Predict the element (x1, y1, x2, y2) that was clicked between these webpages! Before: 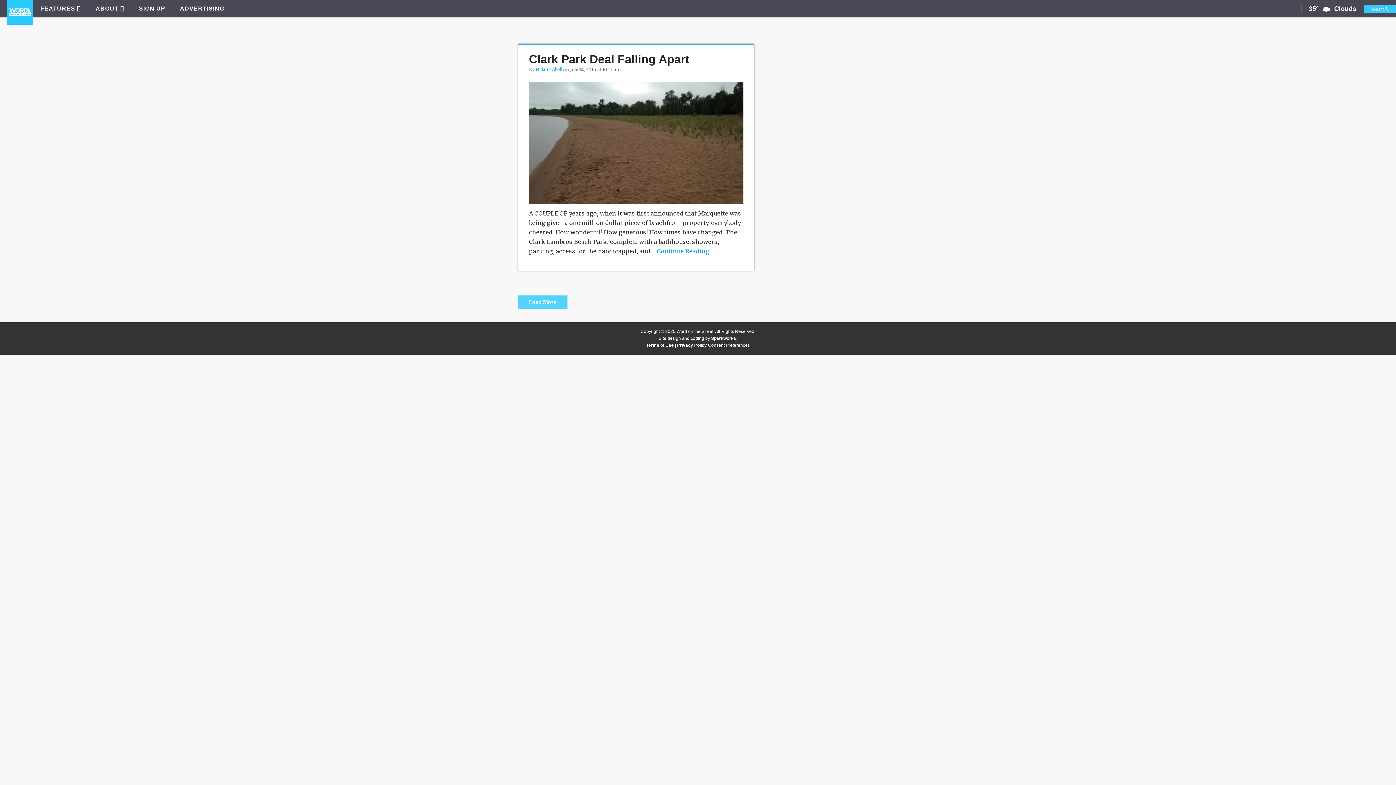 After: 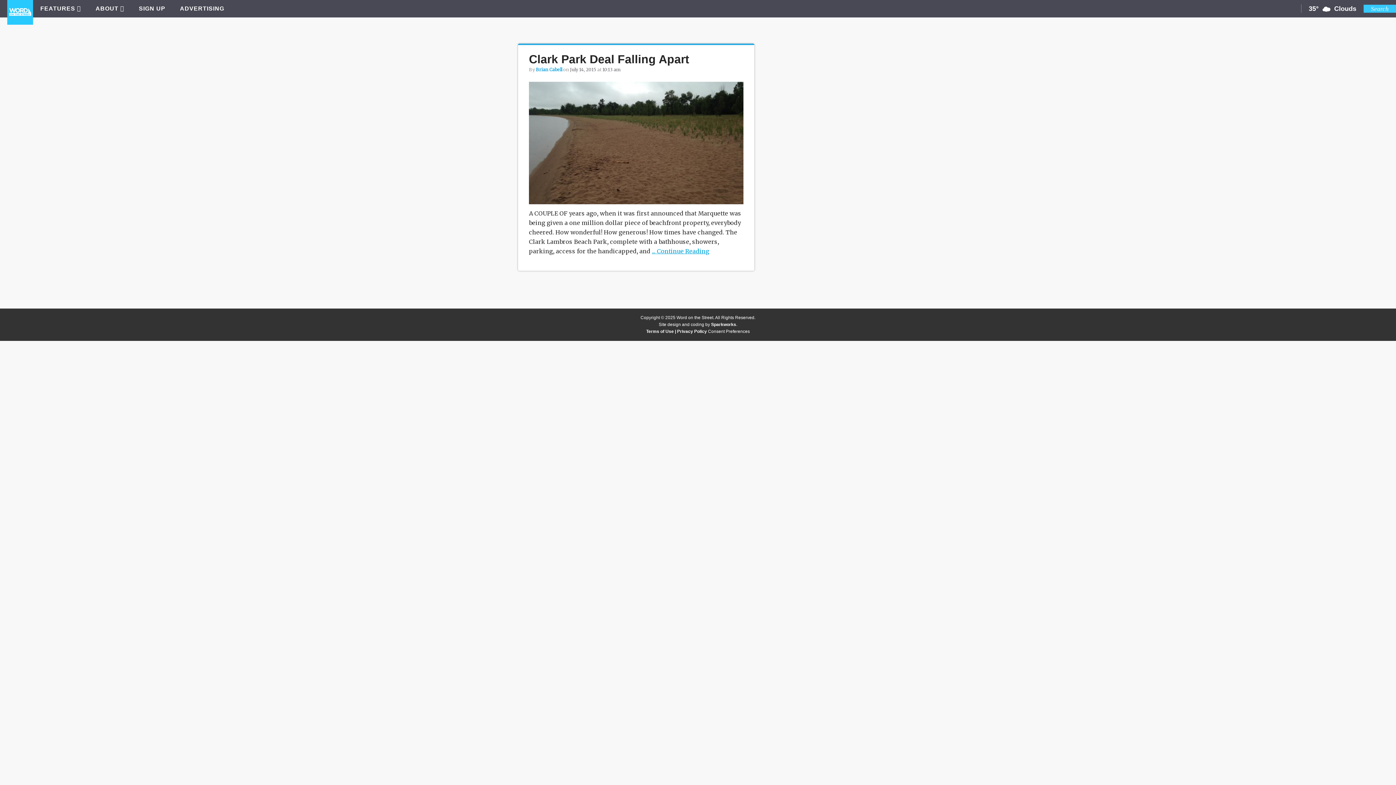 Action: bbox: (518, 295, 567, 309) label: Load More